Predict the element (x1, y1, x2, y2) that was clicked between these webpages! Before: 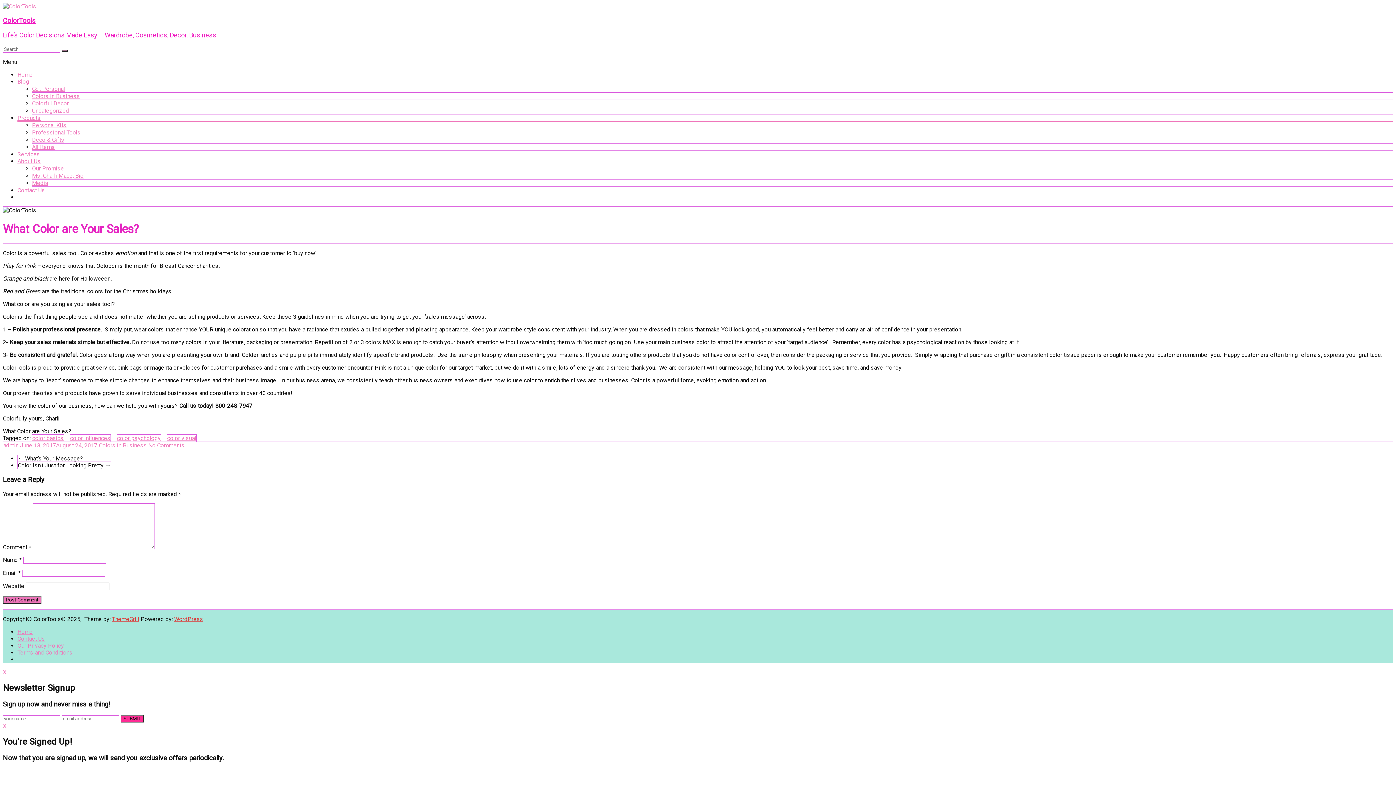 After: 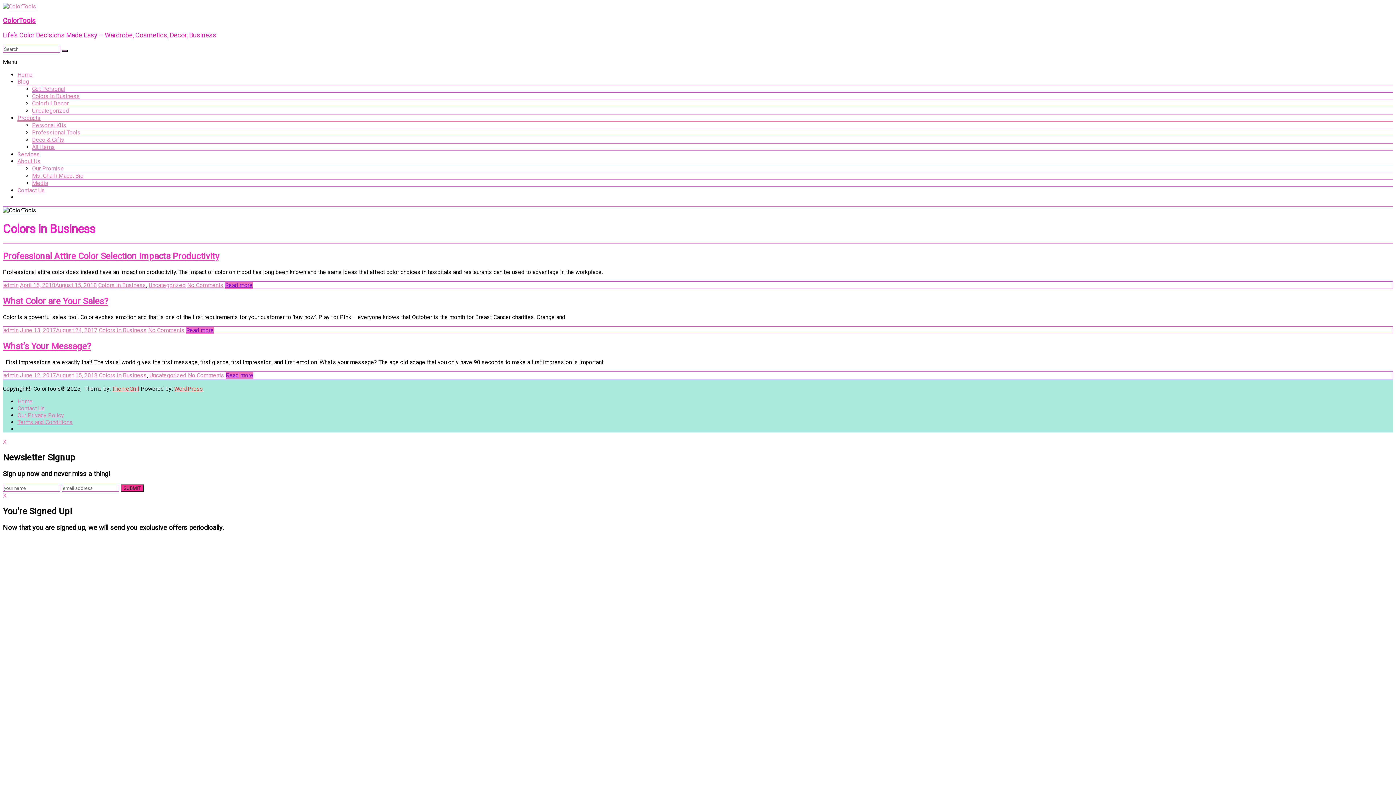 Action: bbox: (98, 442, 146, 449) label: Colors in Business